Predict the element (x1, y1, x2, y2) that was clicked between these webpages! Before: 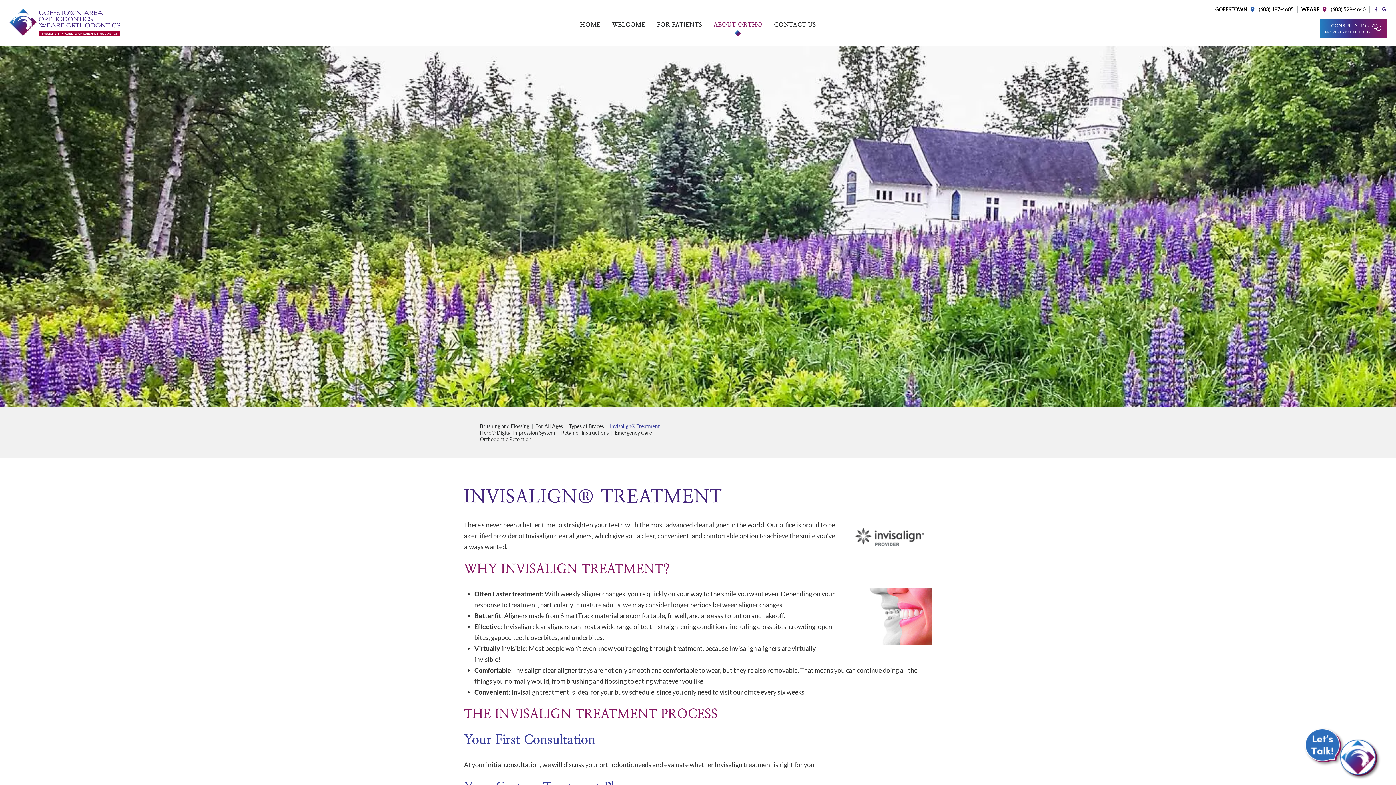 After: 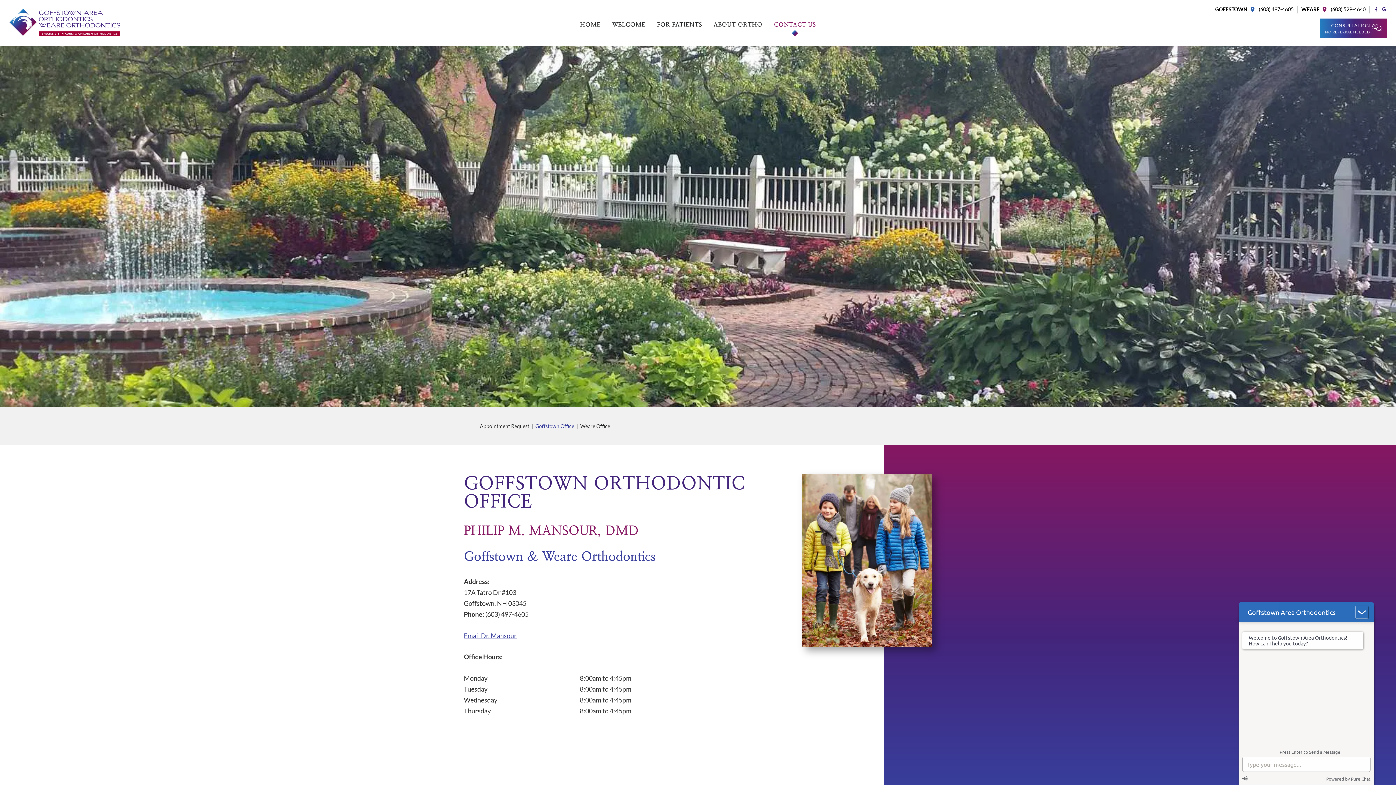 Action: bbox: (1215, 1, 1254, 17) label: GOFFSTOWN